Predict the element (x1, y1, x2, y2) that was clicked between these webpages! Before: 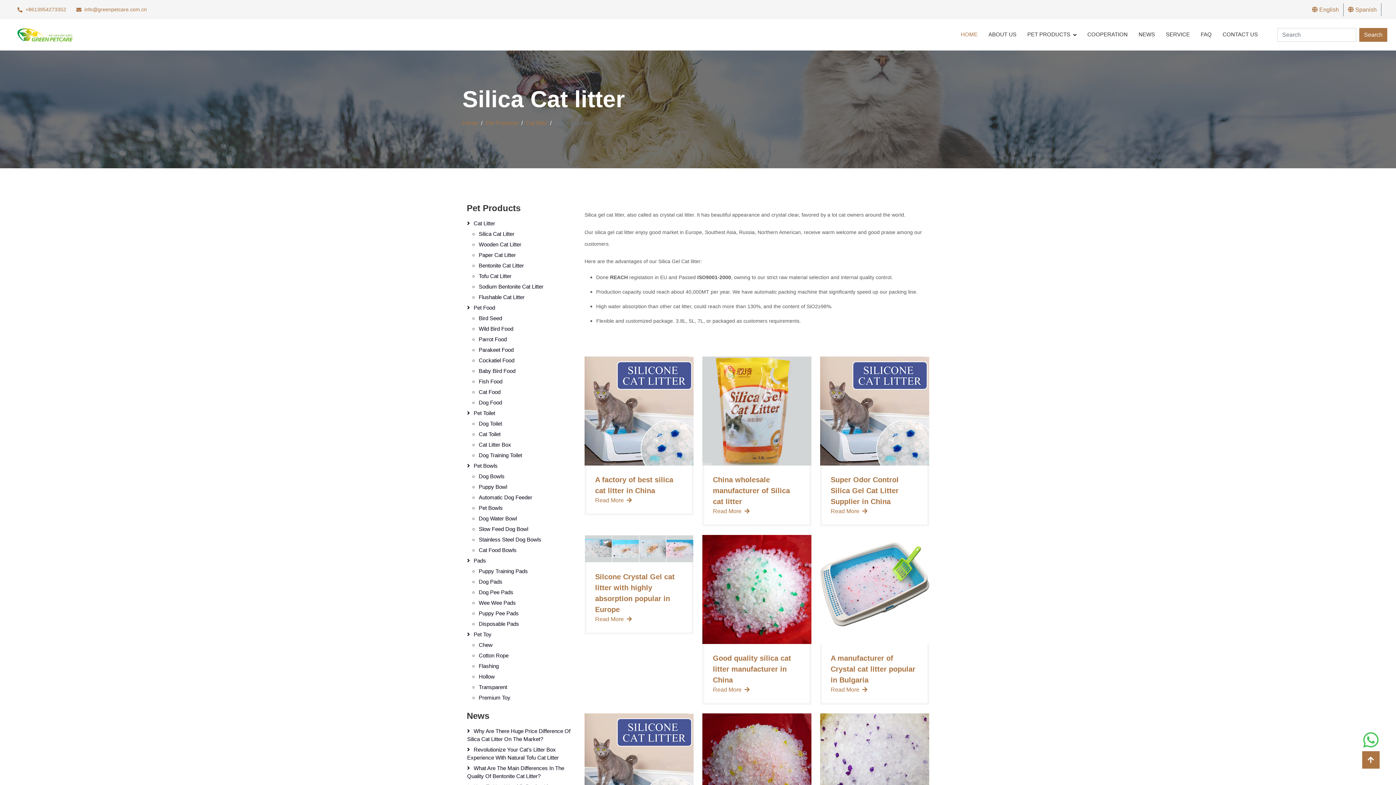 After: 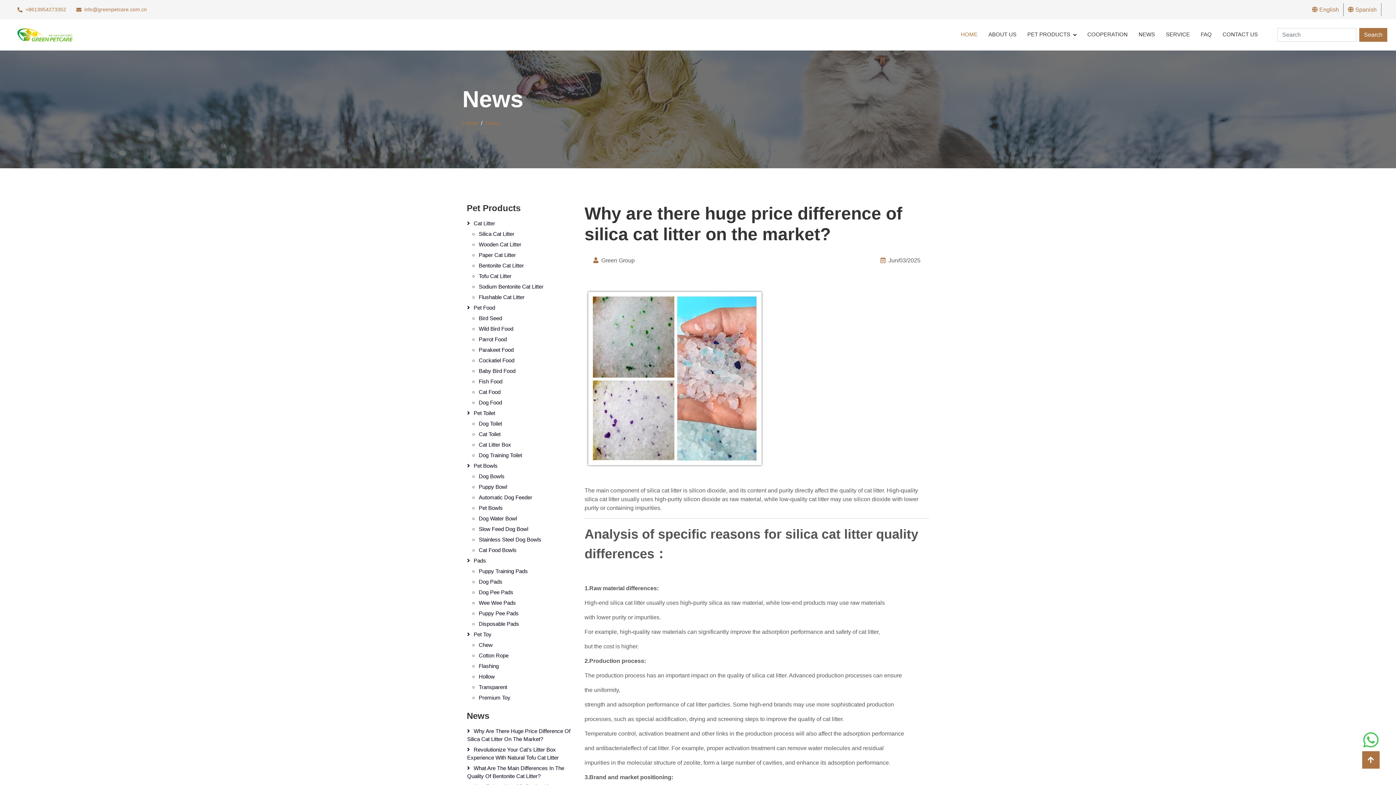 Action: bbox: (466, 727, 576, 744) label: Why Are There Huge Price Difference Of Silica Cat Litter On The Market?